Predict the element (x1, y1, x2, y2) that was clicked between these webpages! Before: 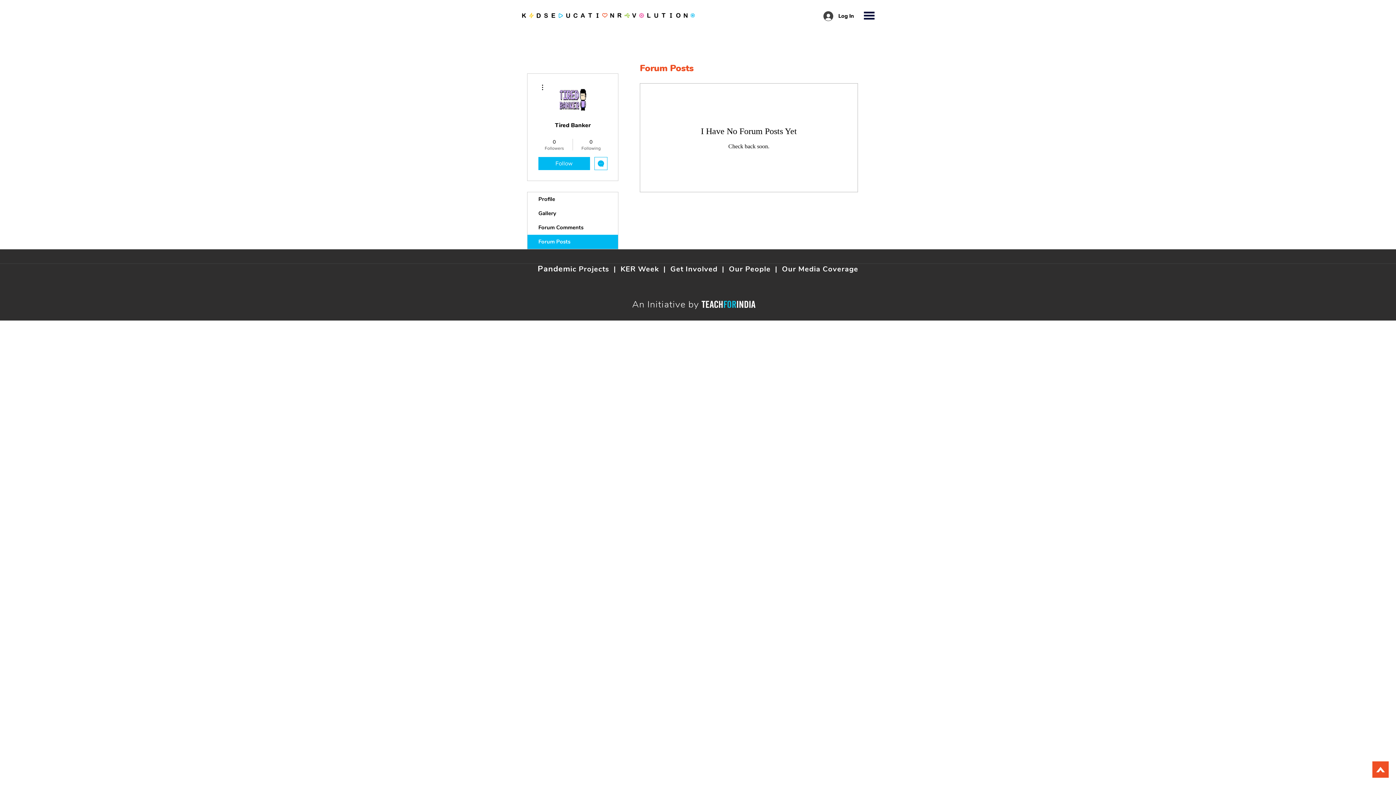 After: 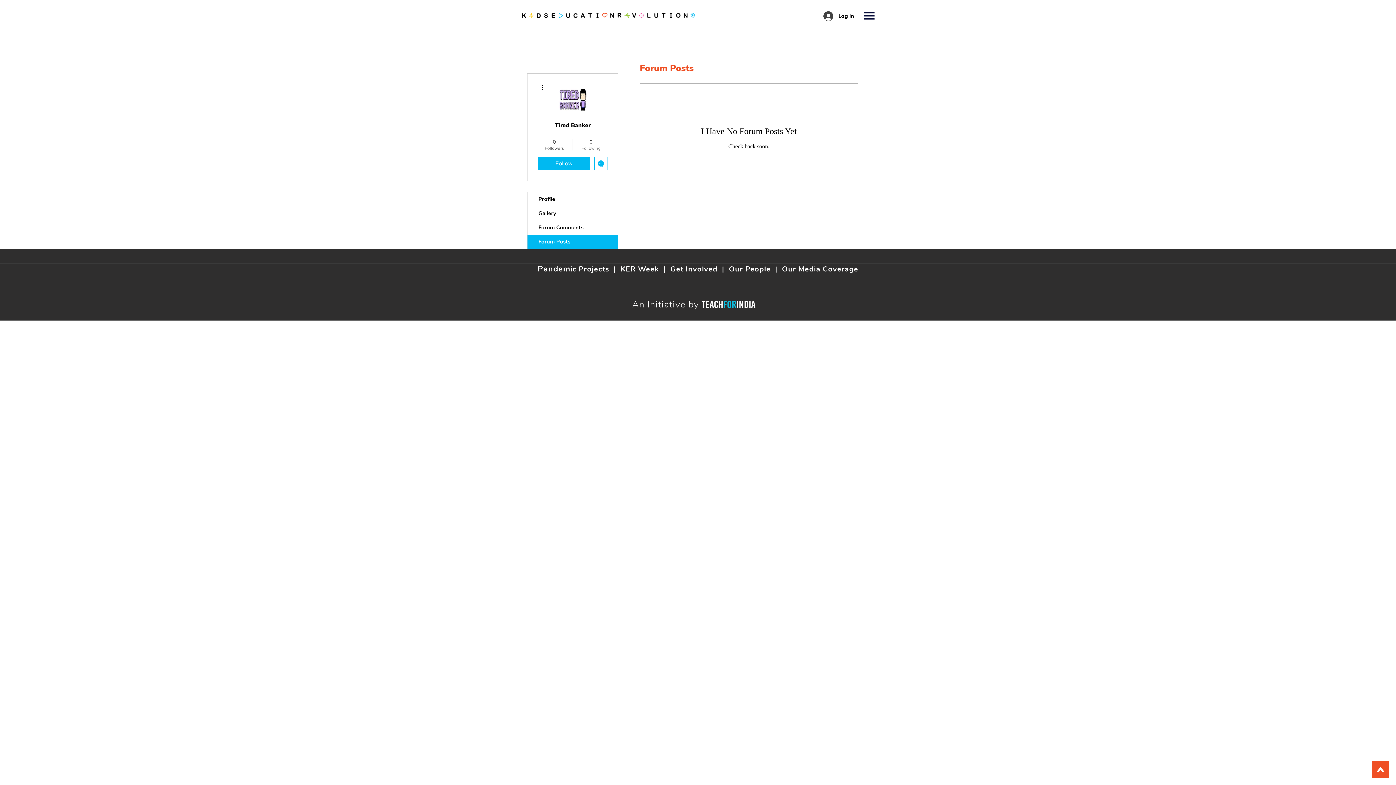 Action: label: 0
Following bbox: (576, 138, 606, 151)